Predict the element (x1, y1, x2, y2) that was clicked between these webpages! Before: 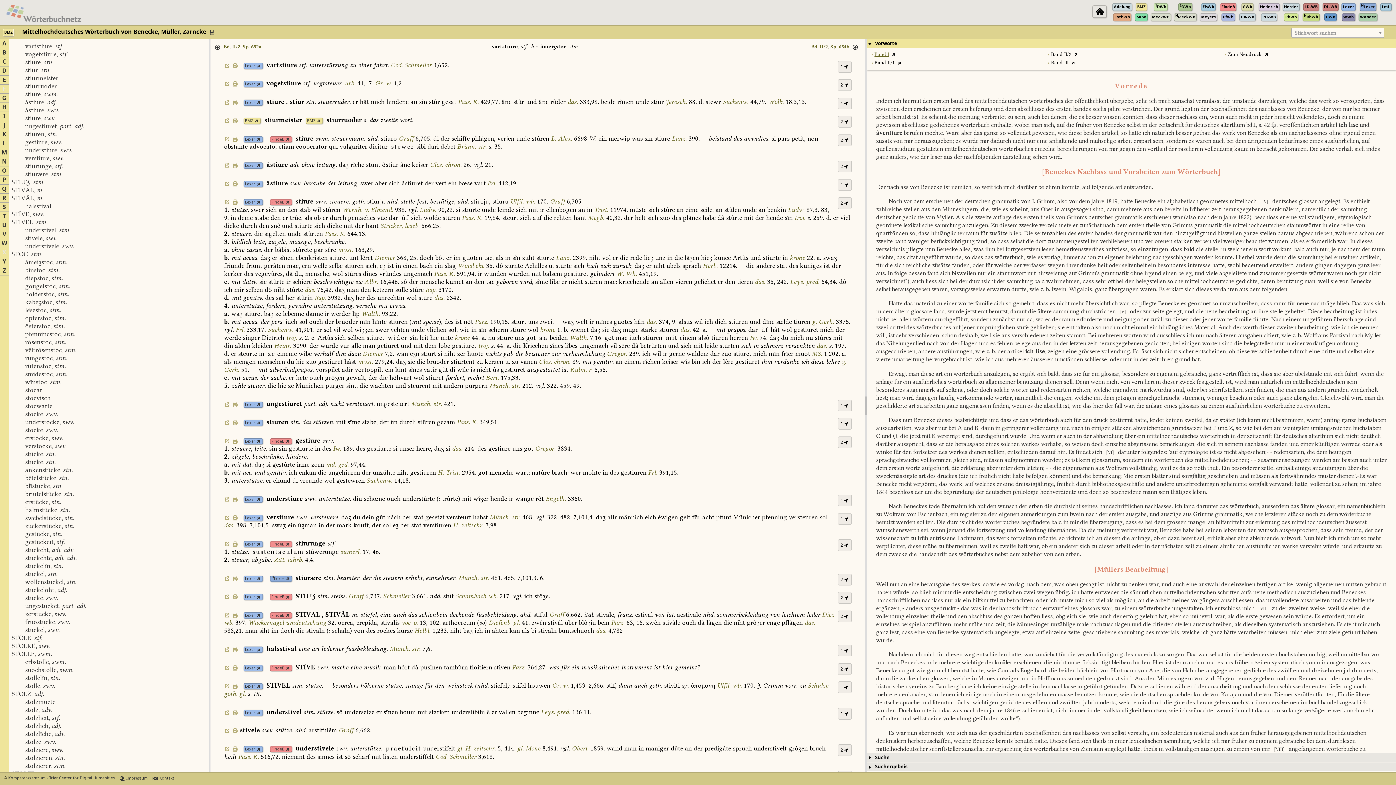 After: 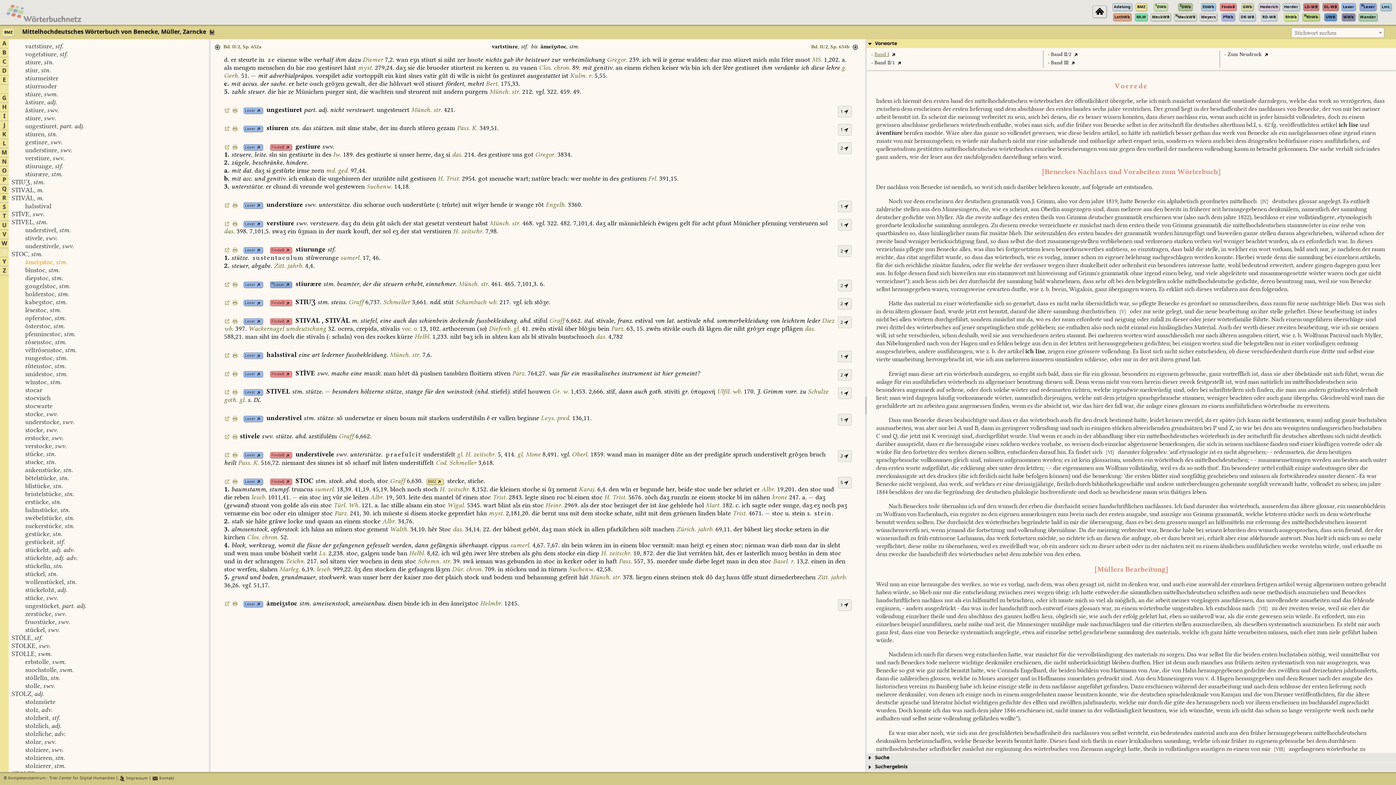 Action: bbox: (11, 259, 67, 265) label: âmeiʒstoc, stm.